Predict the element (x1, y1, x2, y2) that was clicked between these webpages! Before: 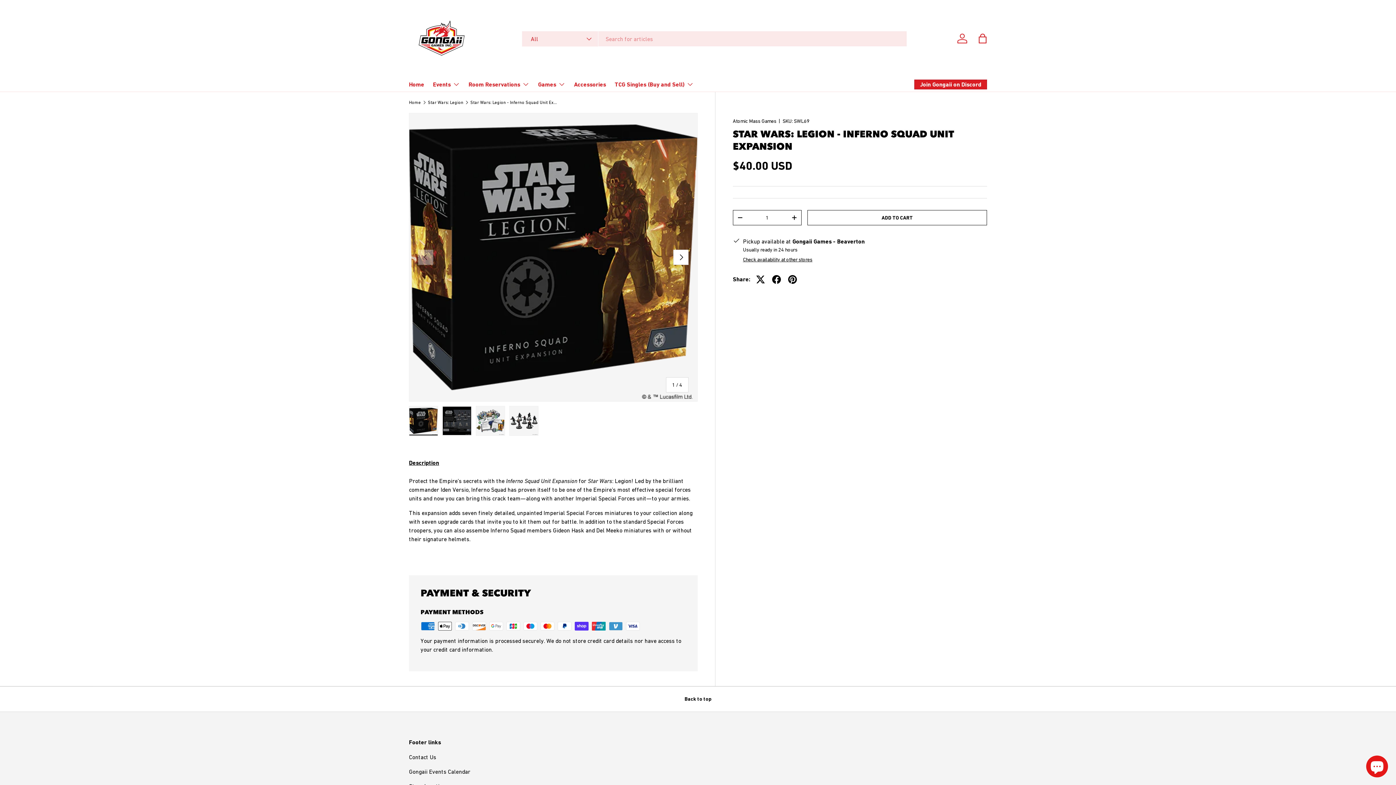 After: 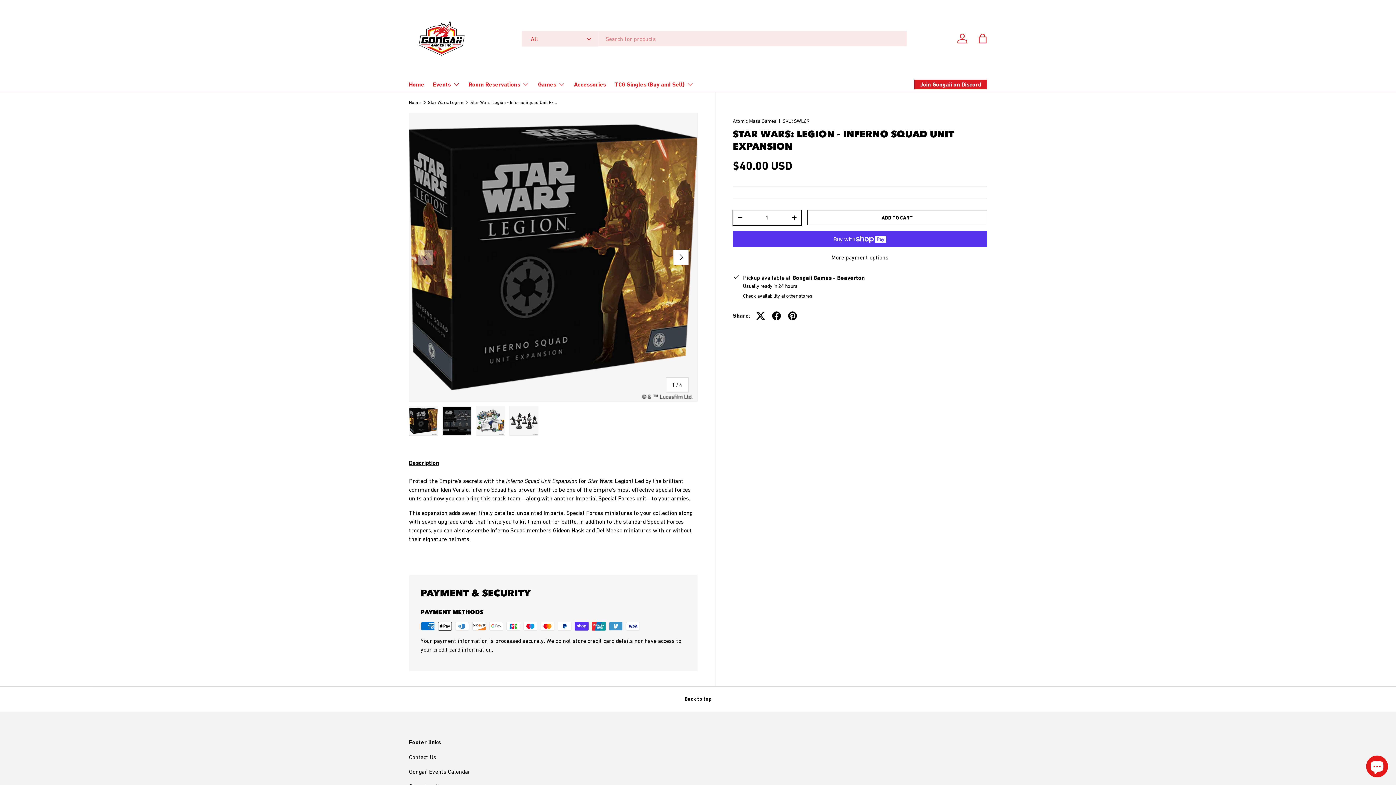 Action: bbox: (733, 211, 747, 224) label: -